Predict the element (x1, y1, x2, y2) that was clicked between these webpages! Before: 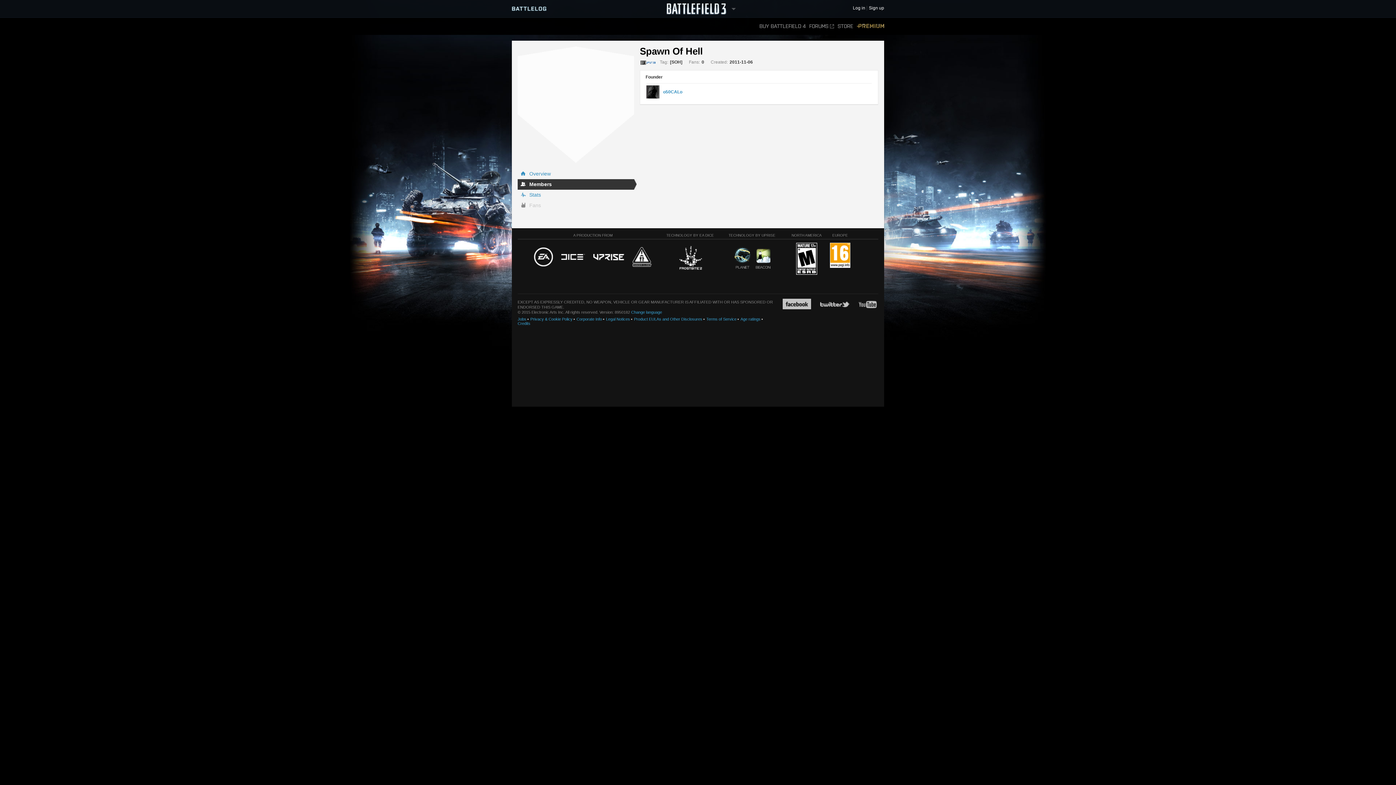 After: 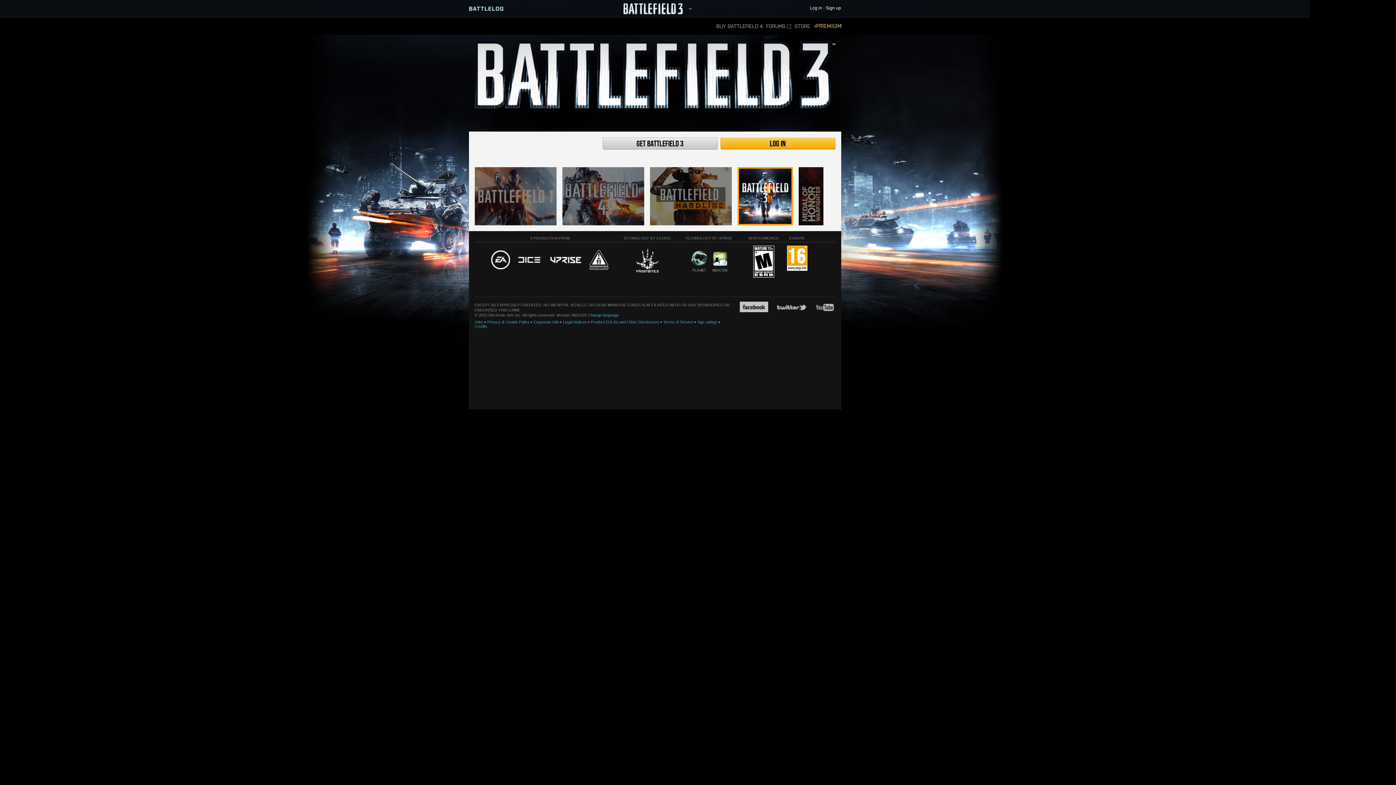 Action: bbox: (666, 0, 730, 17)